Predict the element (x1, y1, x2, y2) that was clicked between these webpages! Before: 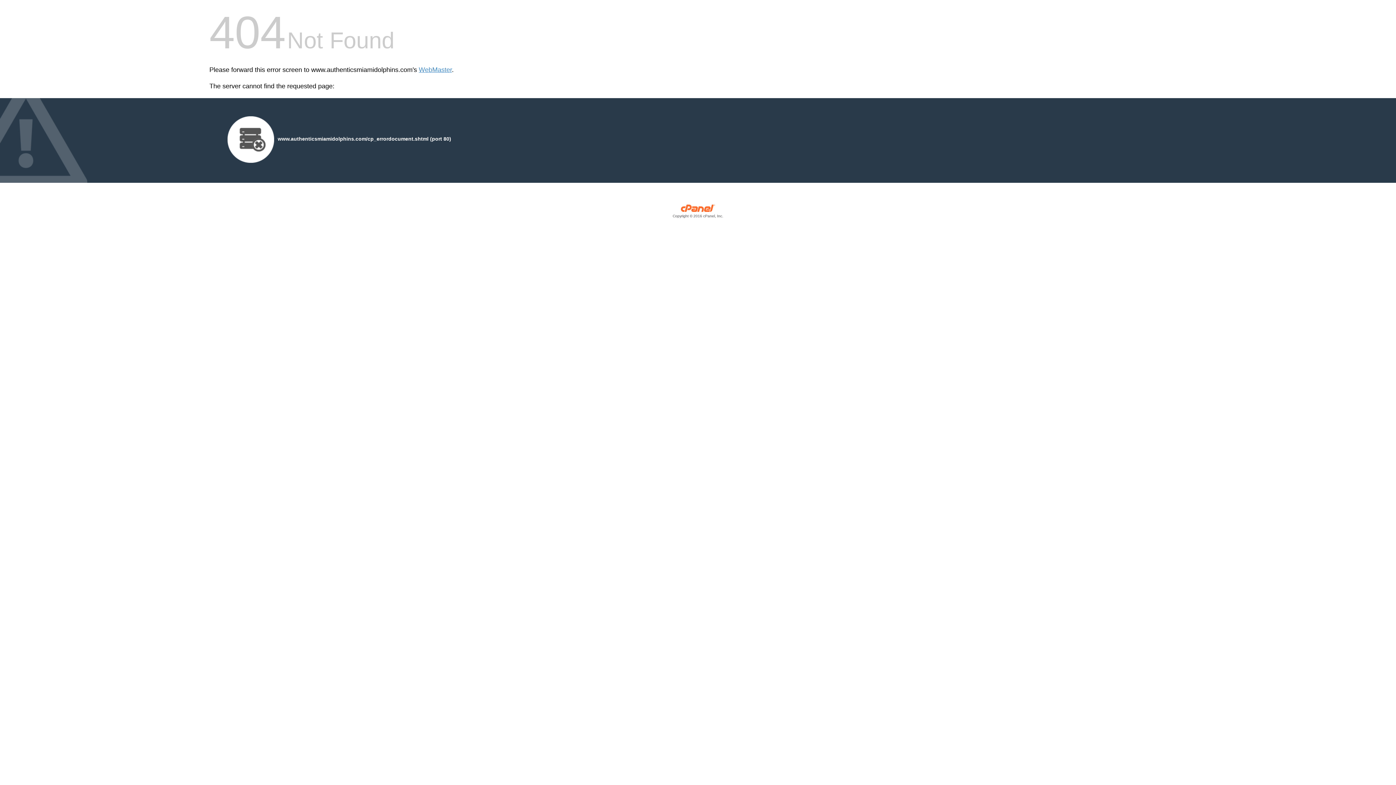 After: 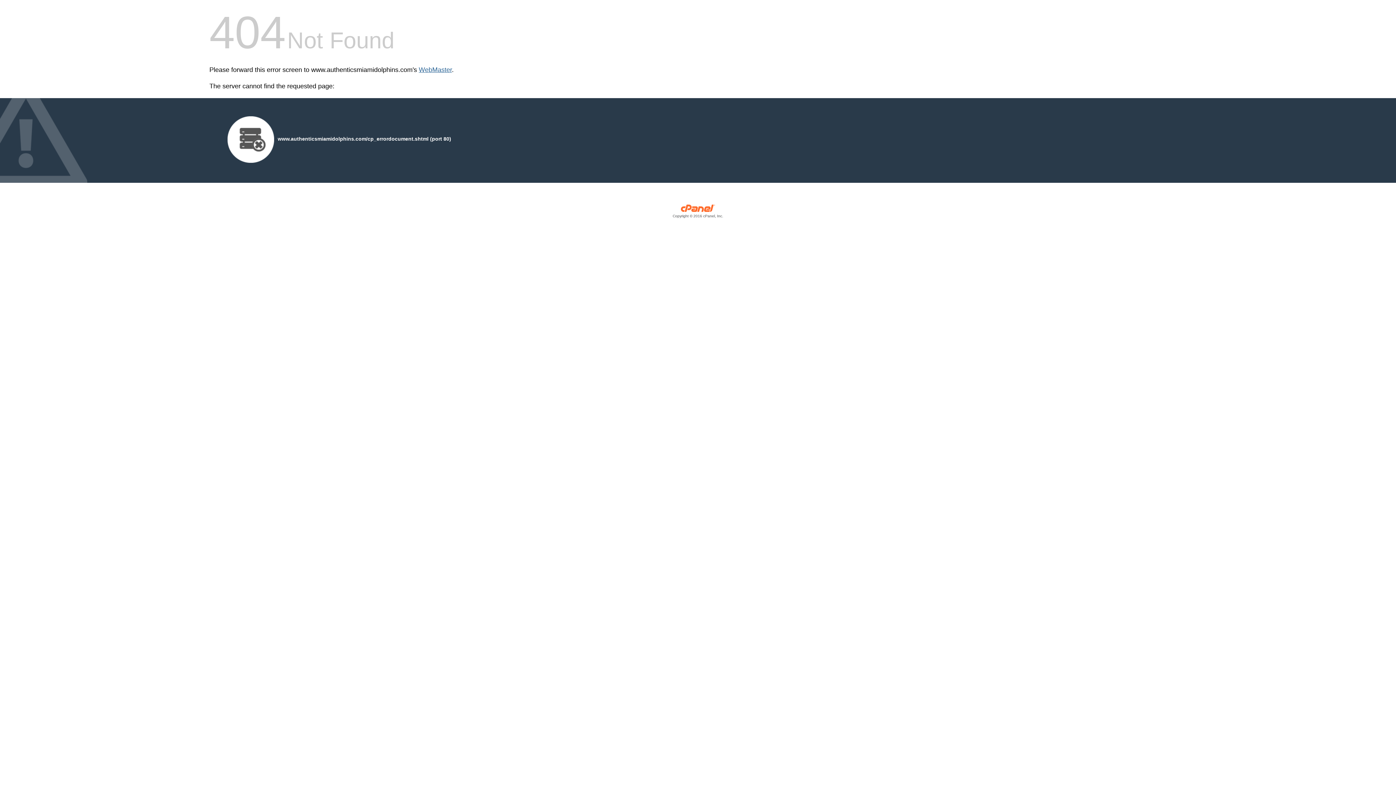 Action: label: WebMaster bbox: (418, 66, 452, 73)